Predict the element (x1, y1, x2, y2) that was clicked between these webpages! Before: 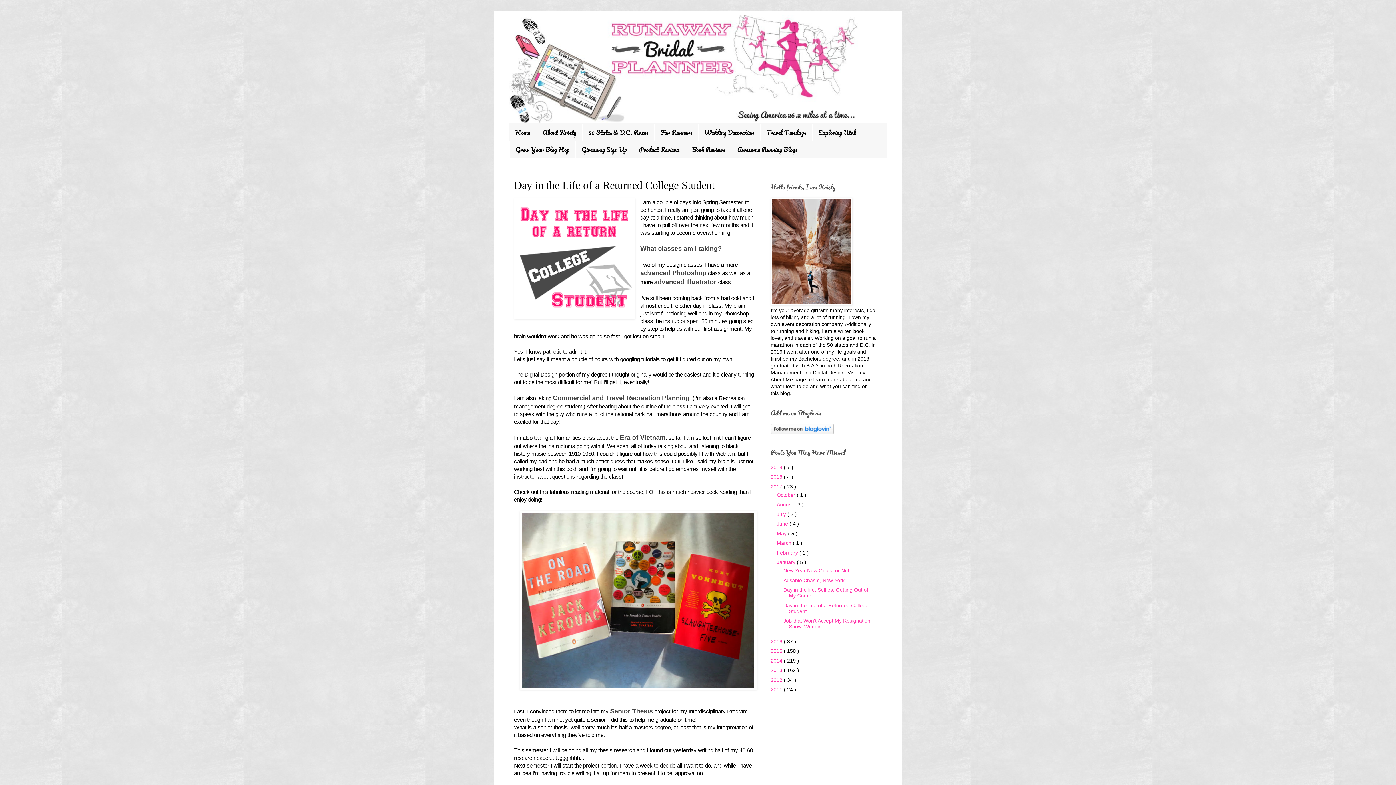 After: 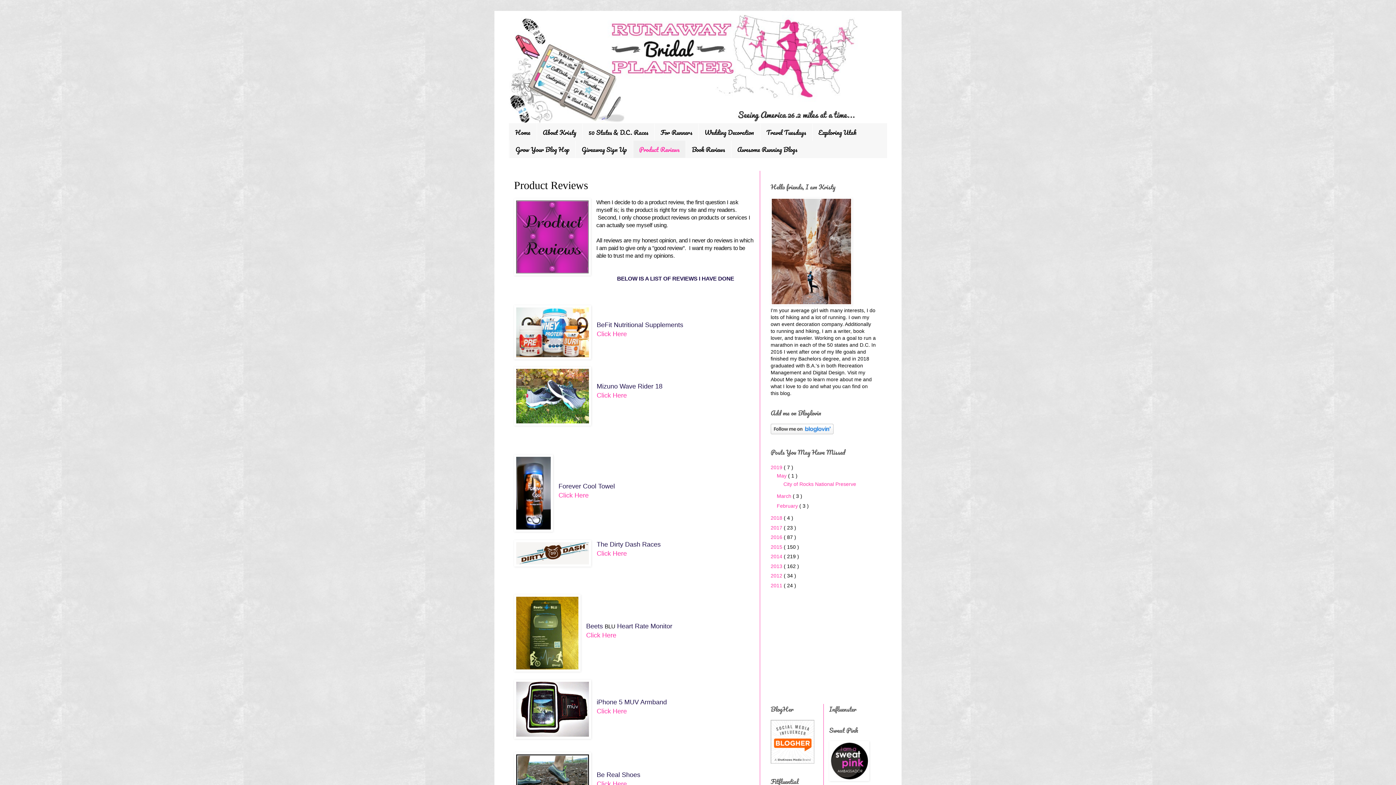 Action: label: Product Reviews bbox: (633, 140, 685, 157)